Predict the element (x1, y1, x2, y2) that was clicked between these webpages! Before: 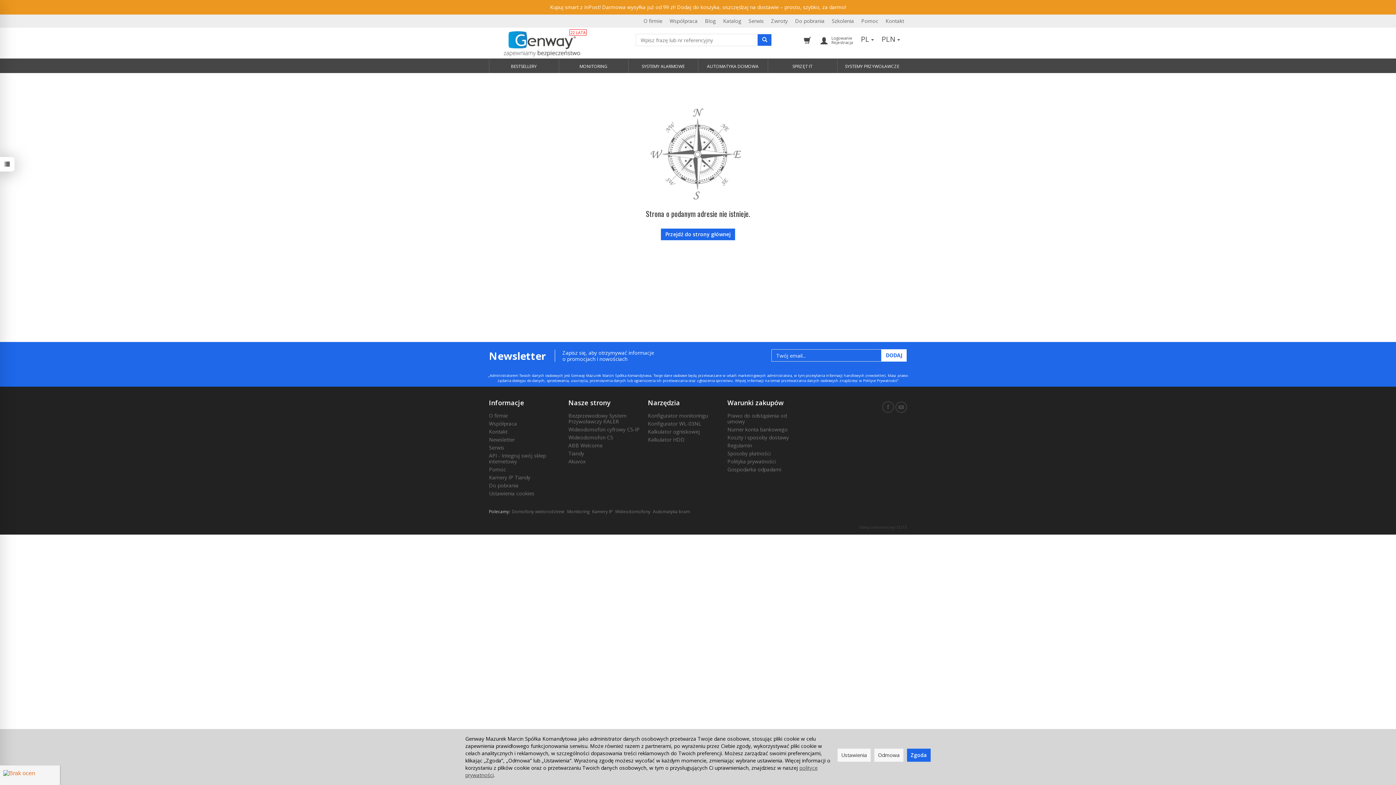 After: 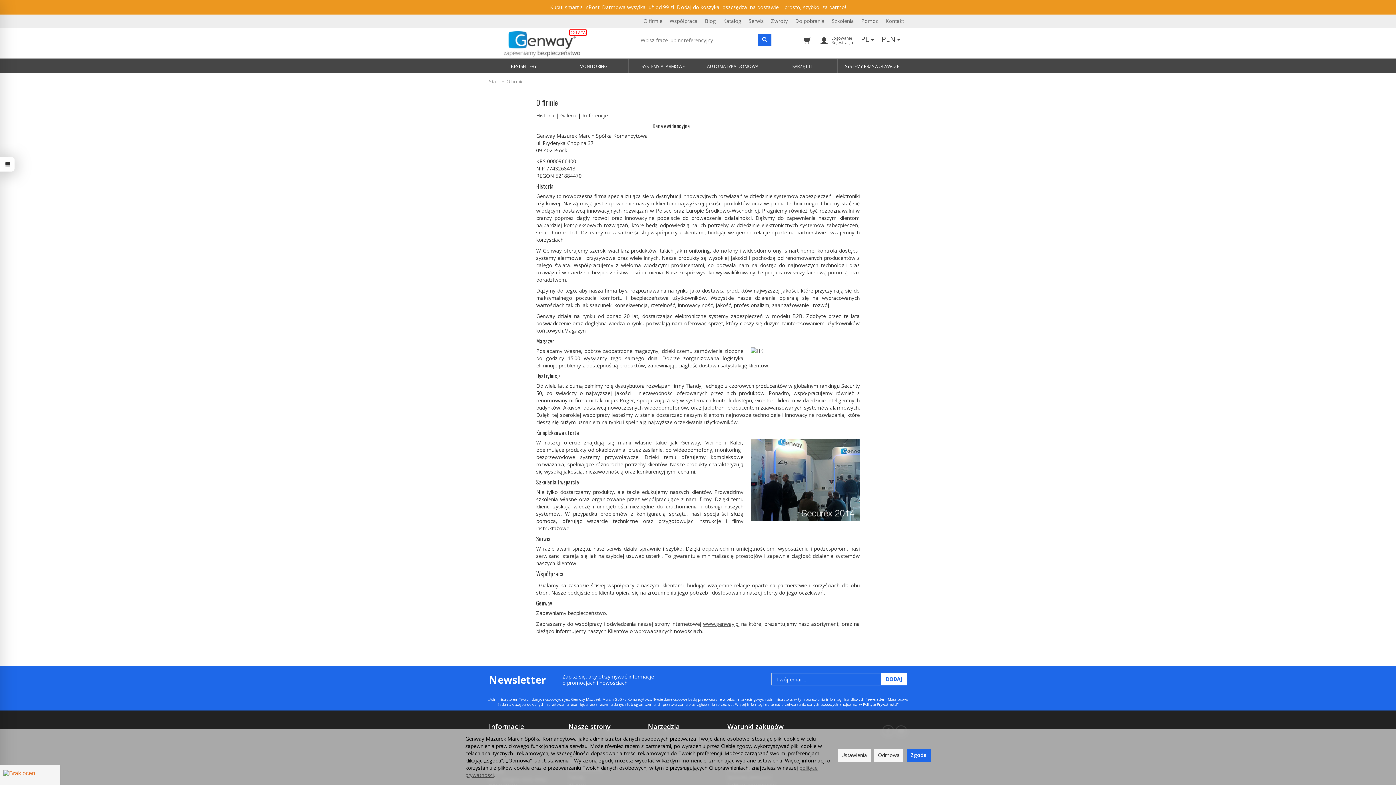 Action: label: O firmie bbox: (489, 412, 562, 420)